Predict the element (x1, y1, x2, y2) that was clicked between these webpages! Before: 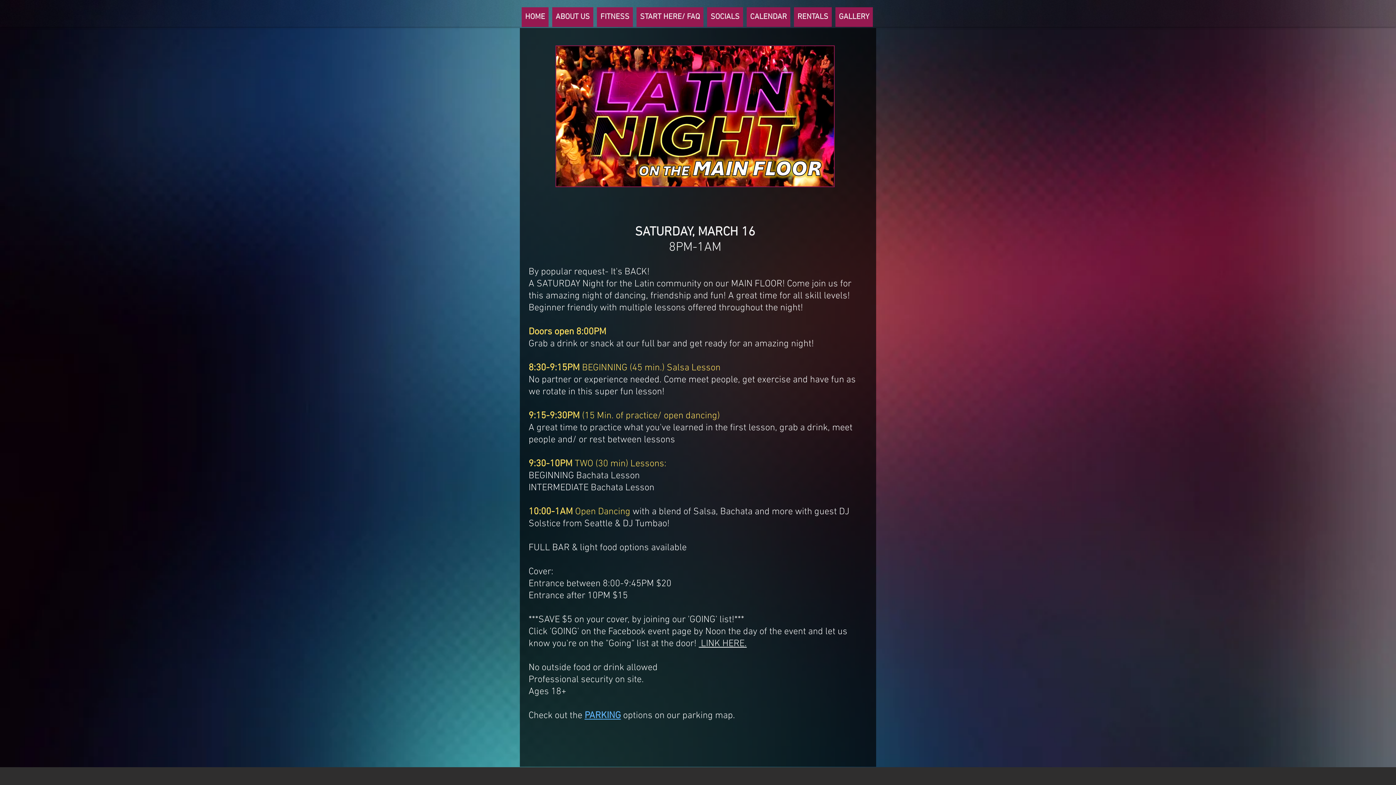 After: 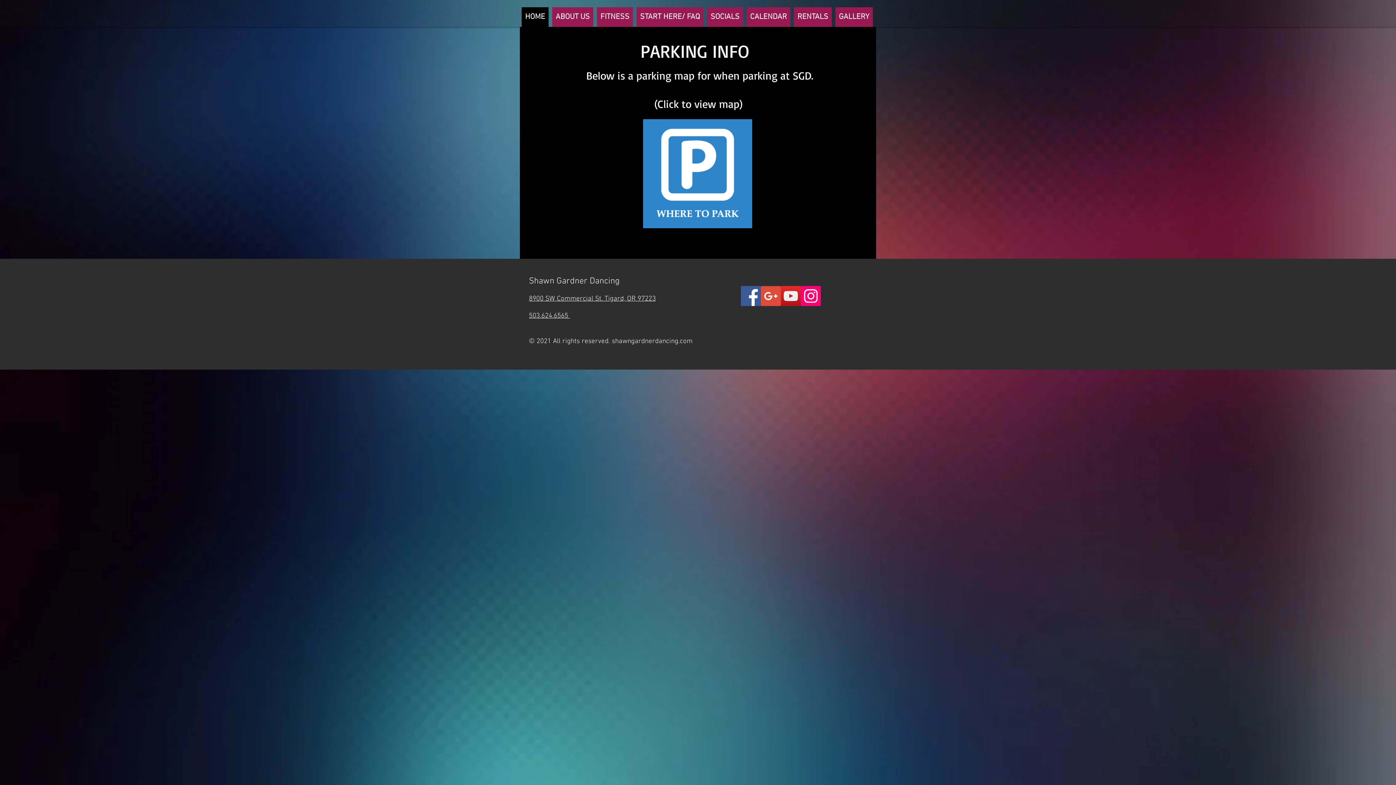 Action: bbox: (584, 710, 621, 721) label: PARKING